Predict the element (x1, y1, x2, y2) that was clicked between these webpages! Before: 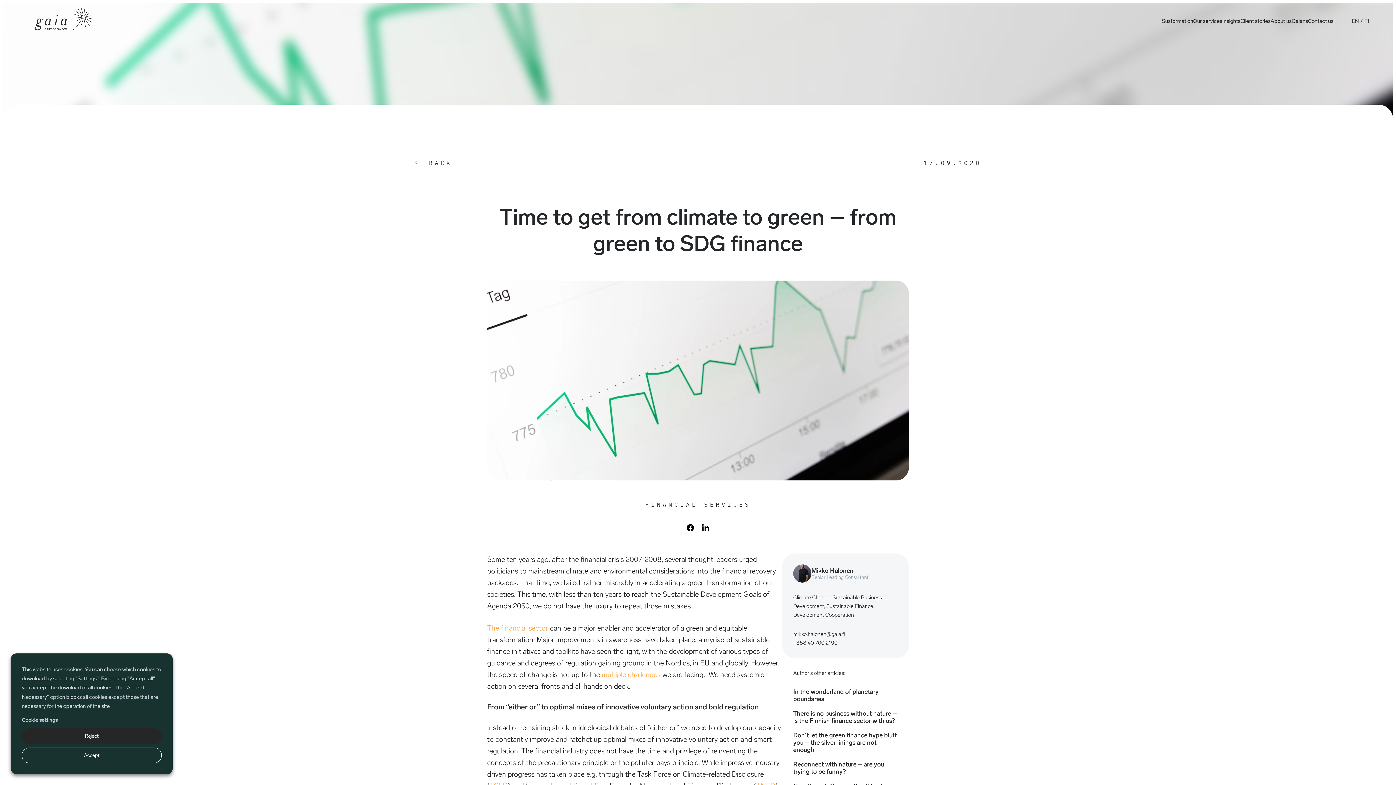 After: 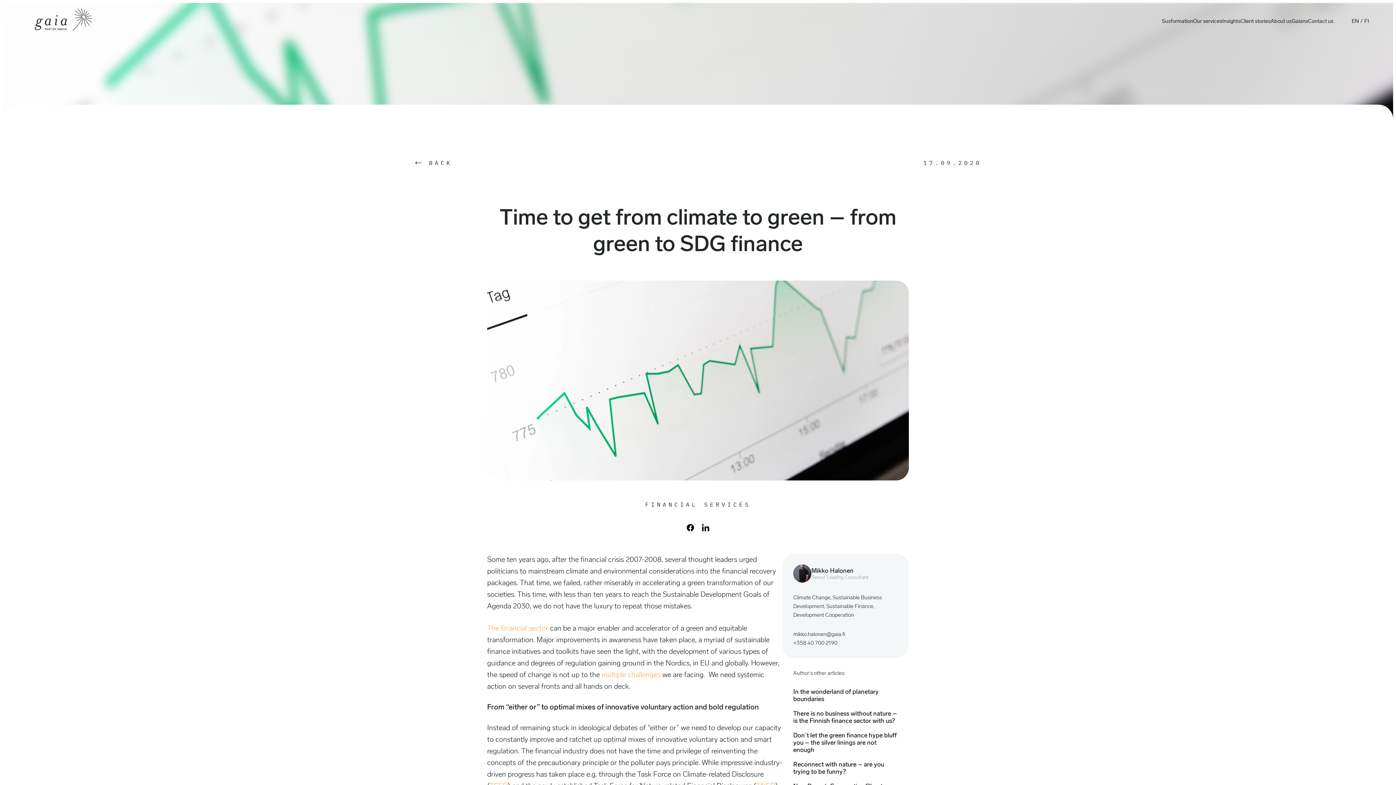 Action: bbox: (21, 728, 161, 744) label: Reject